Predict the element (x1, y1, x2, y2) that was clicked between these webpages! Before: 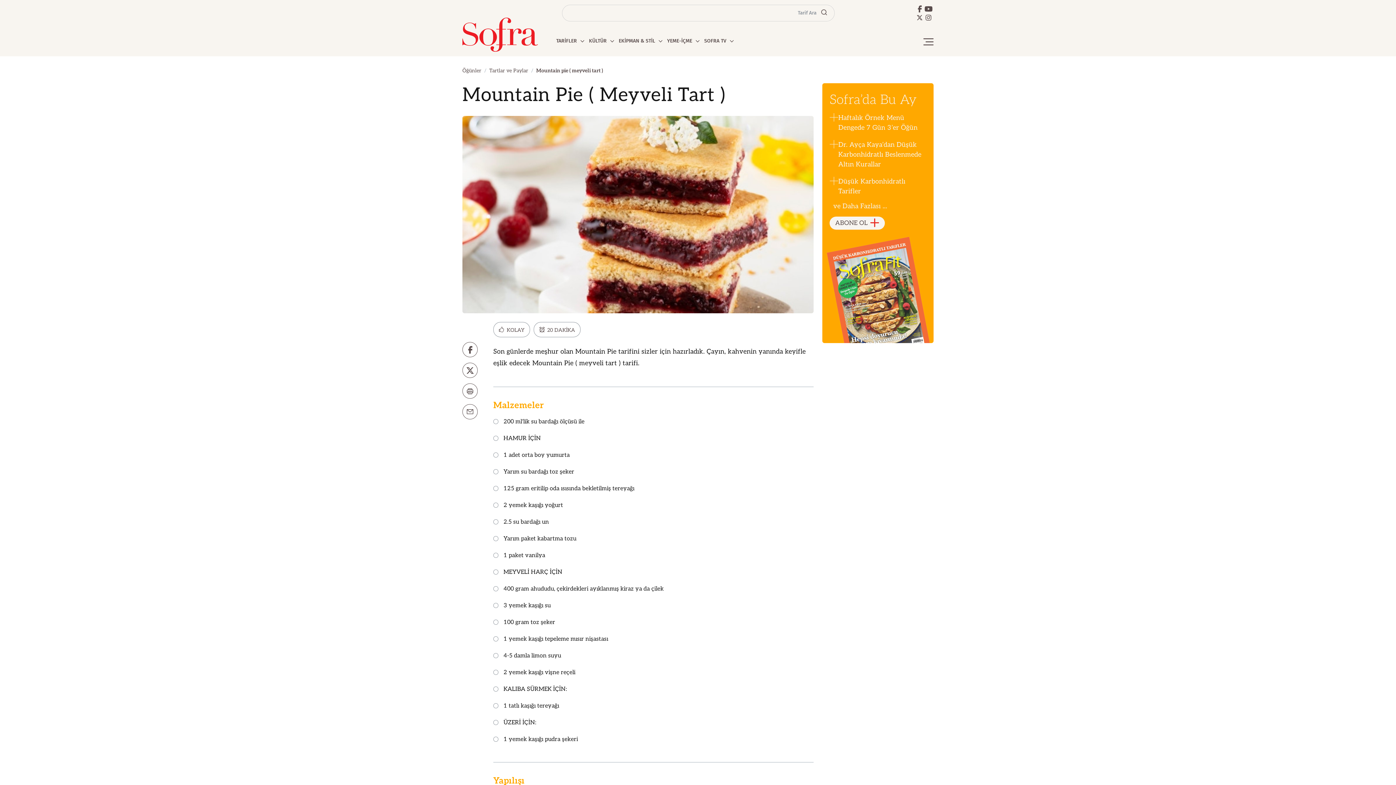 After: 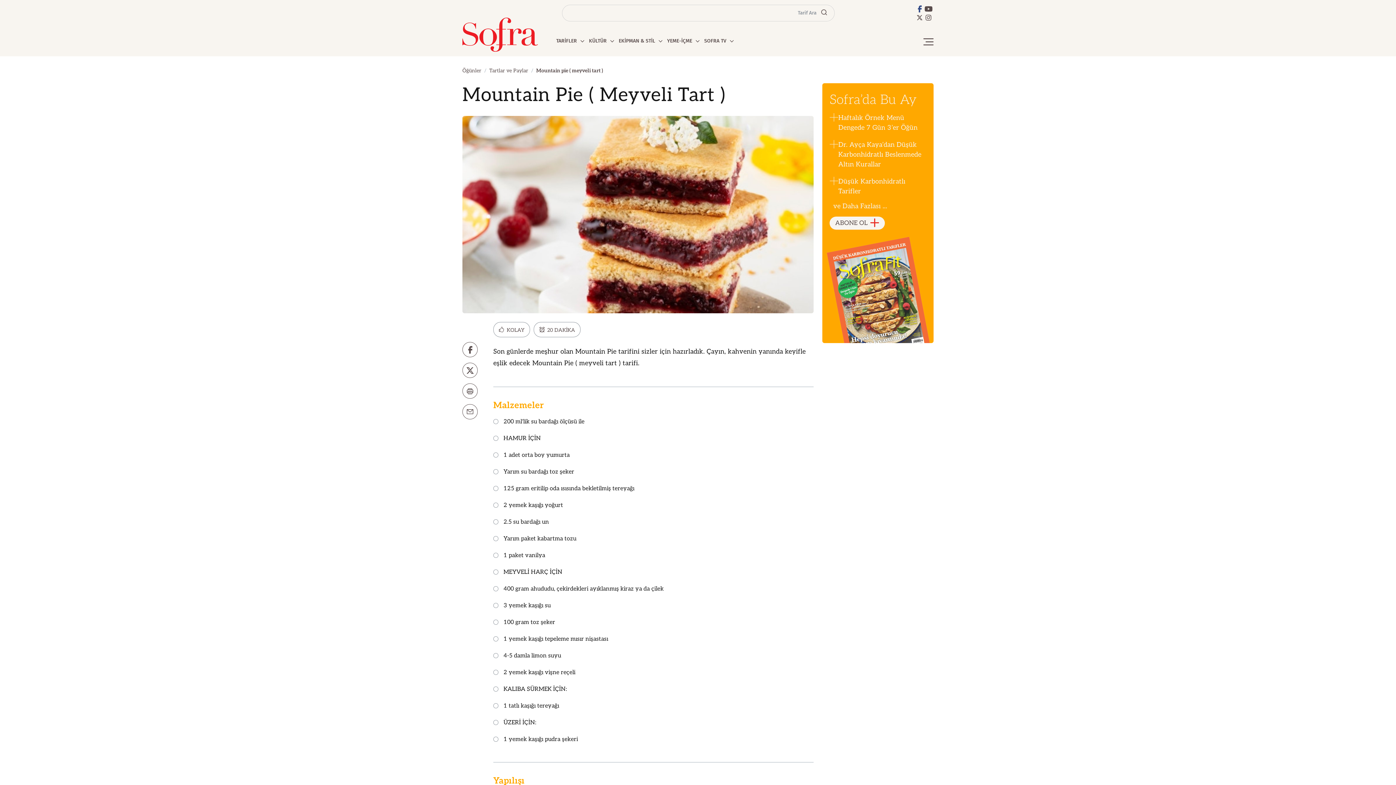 Action: bbox: (917, 4, 922, 12)